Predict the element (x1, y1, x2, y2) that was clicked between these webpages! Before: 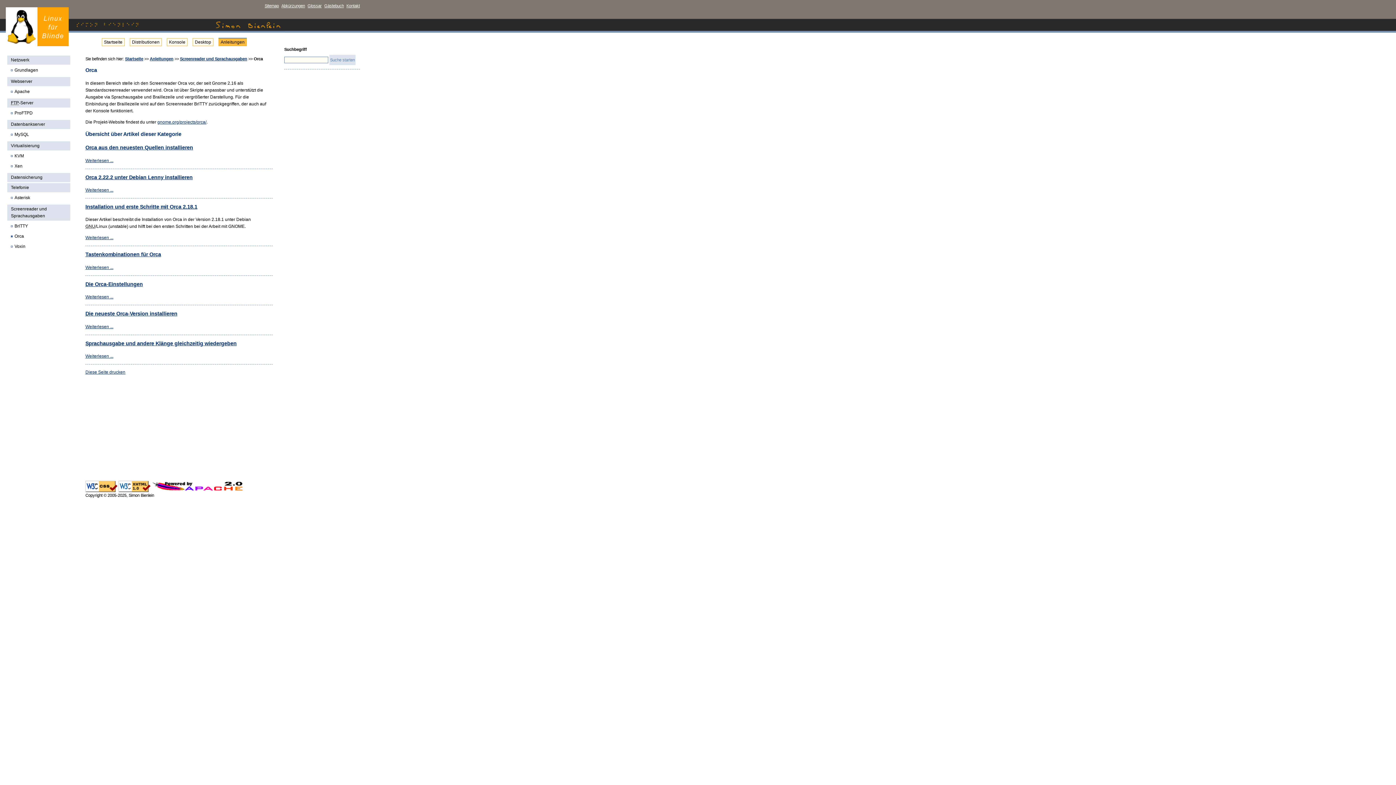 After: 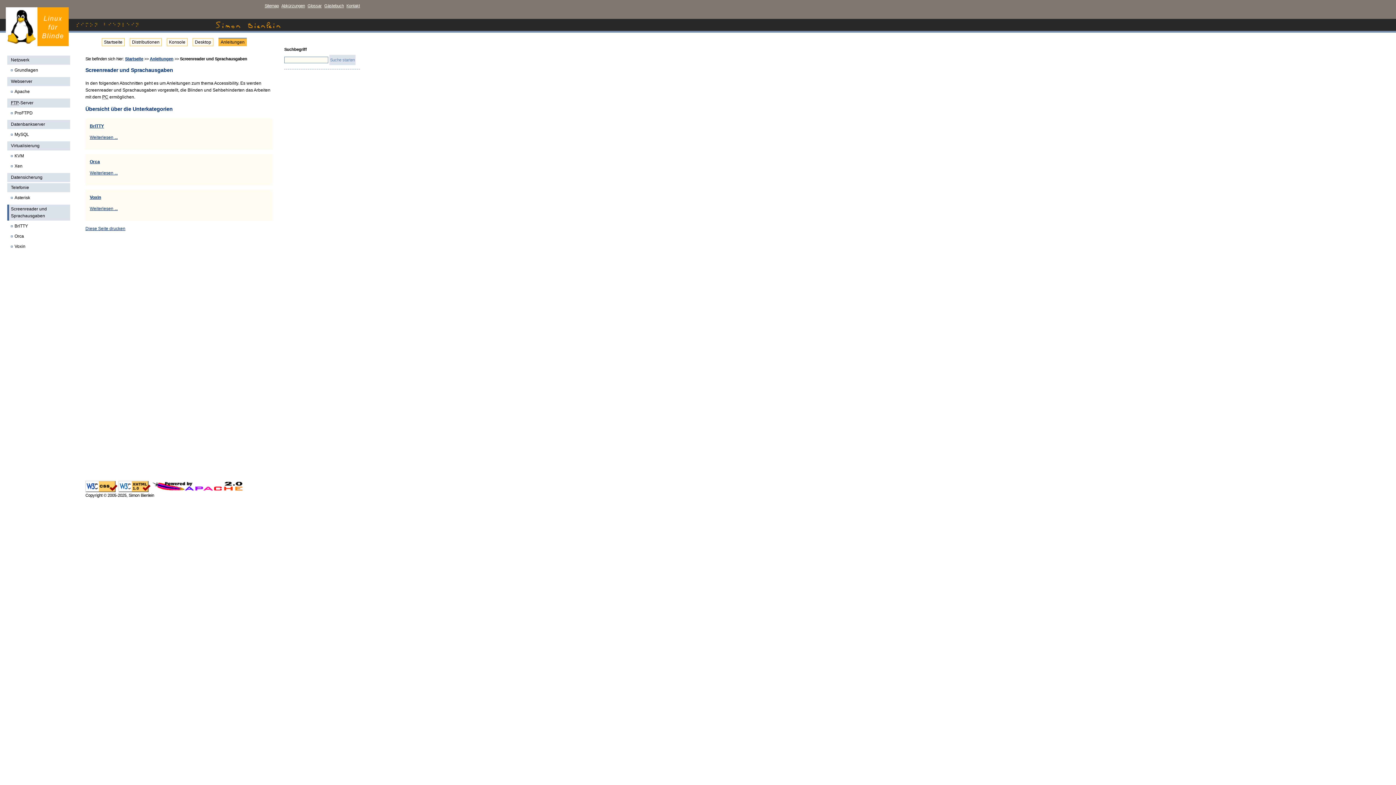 Action: label: Screenreader und Sprachausgaben bbox: (180, 56, 247, 61)